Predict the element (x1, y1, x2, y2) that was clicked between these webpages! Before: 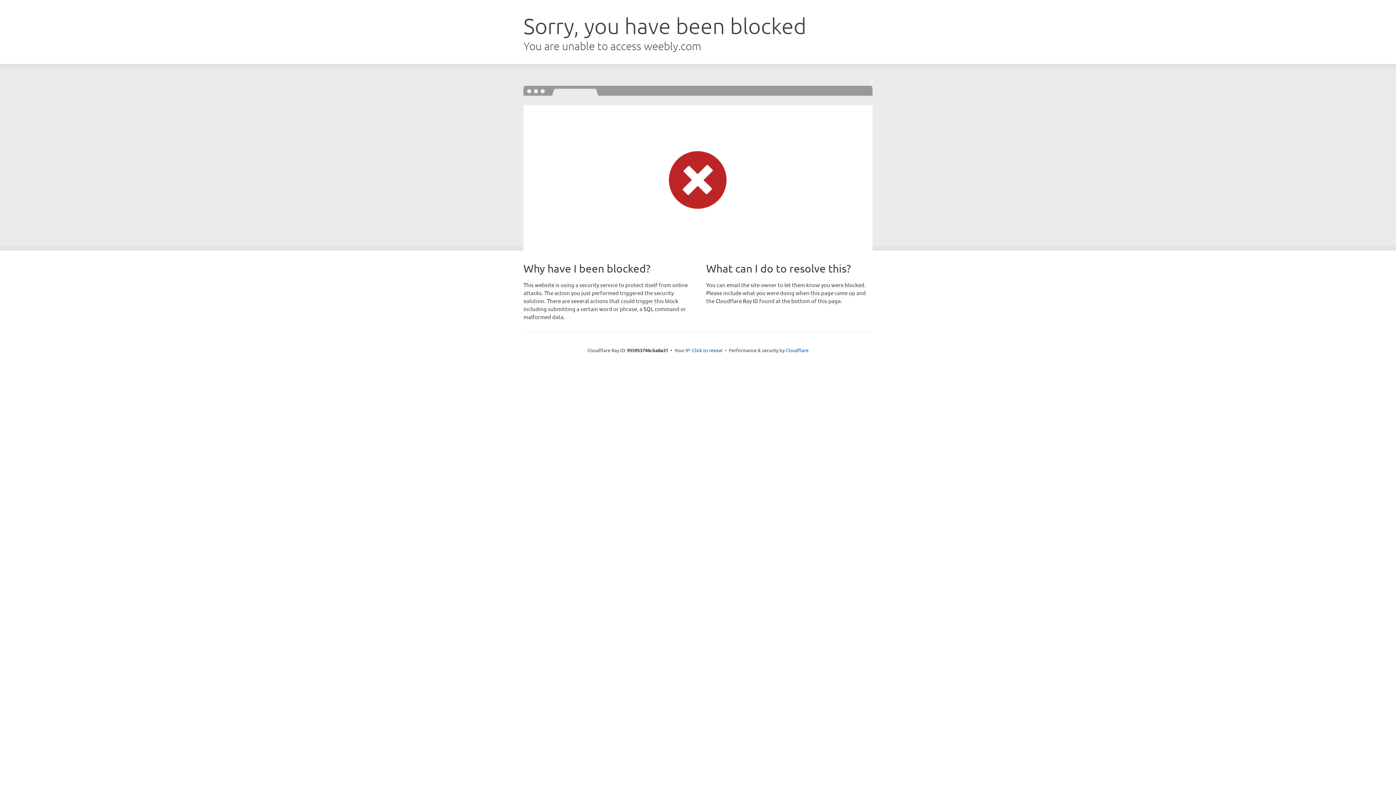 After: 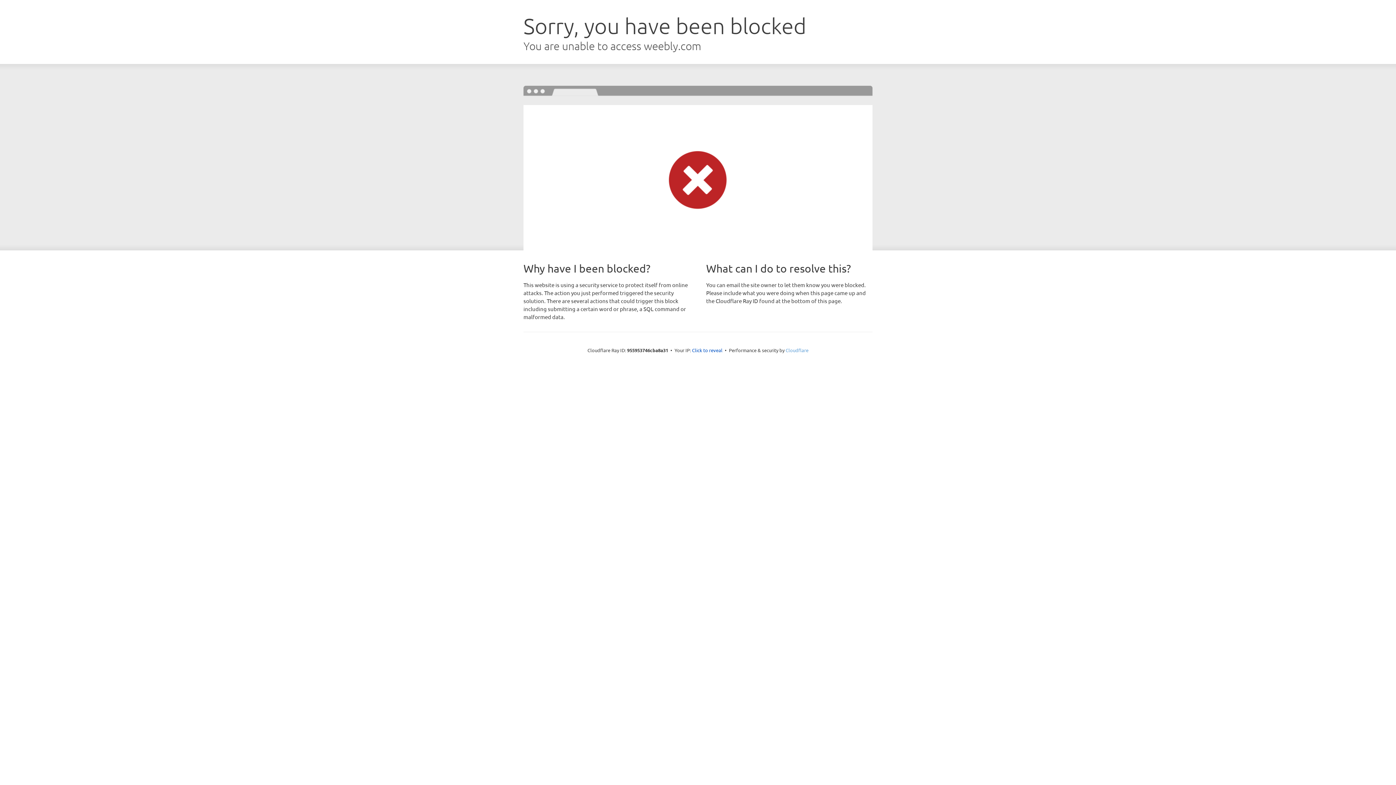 Action: label: Cloudflare bbox: (785, 347, 808, 353)